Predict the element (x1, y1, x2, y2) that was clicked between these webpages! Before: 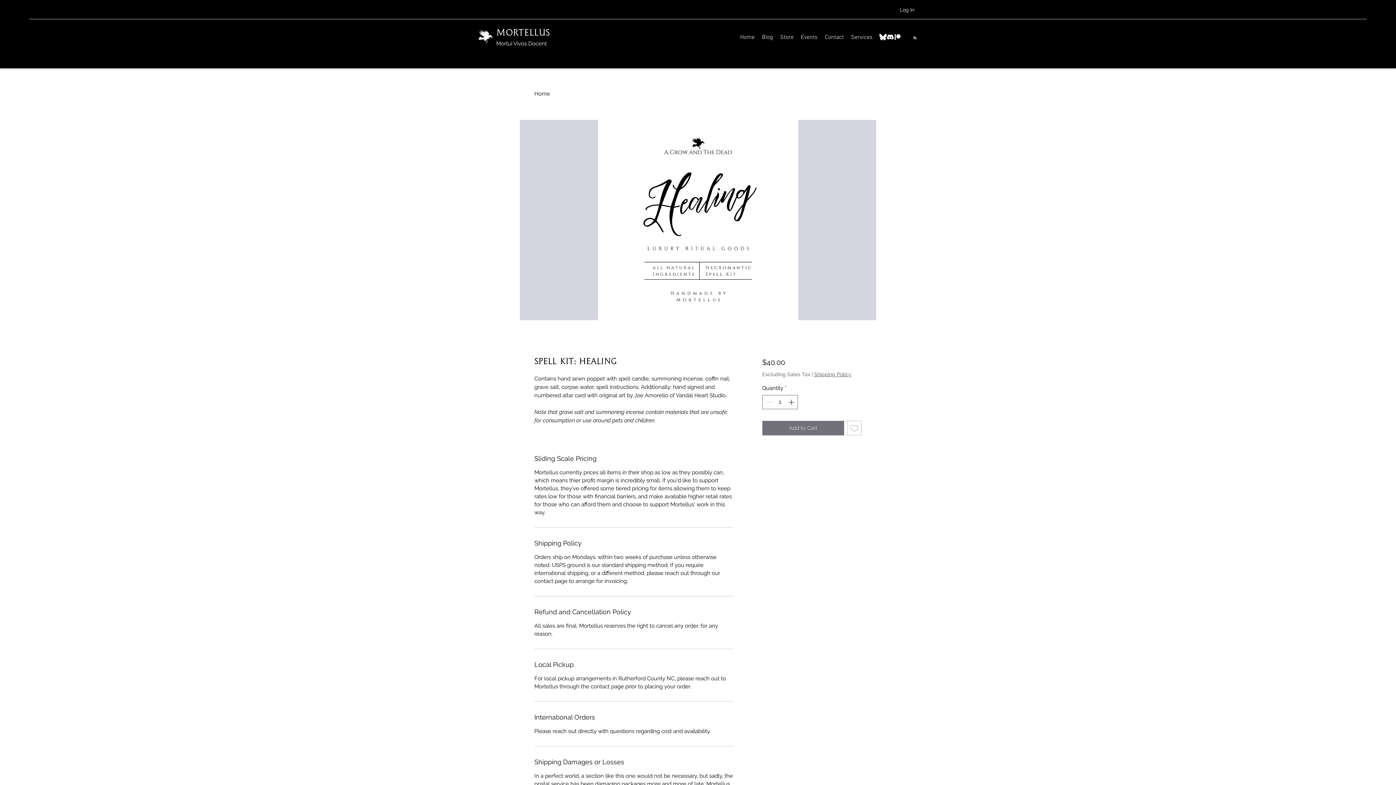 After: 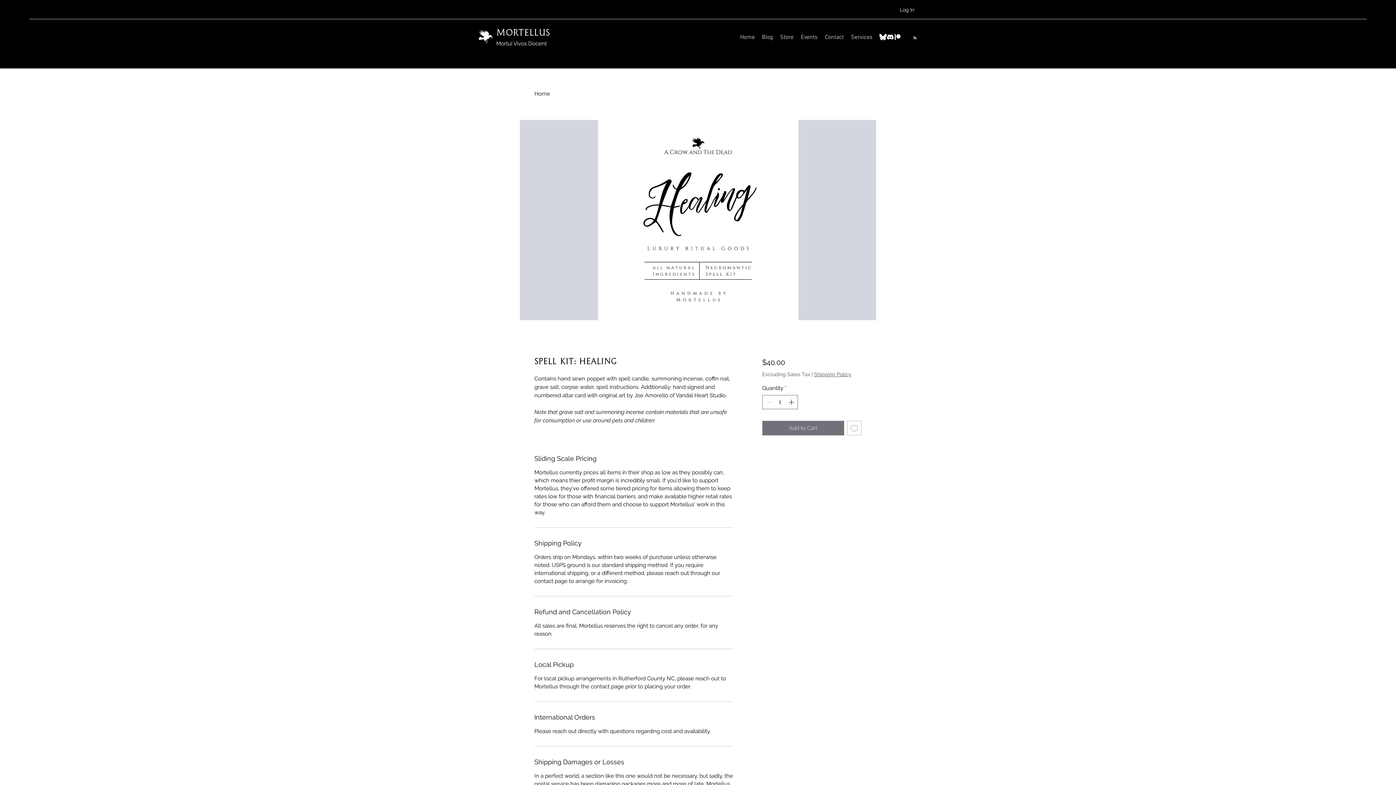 Action: bbox: (847, 420, 861, 435) label: Add to Wishlist